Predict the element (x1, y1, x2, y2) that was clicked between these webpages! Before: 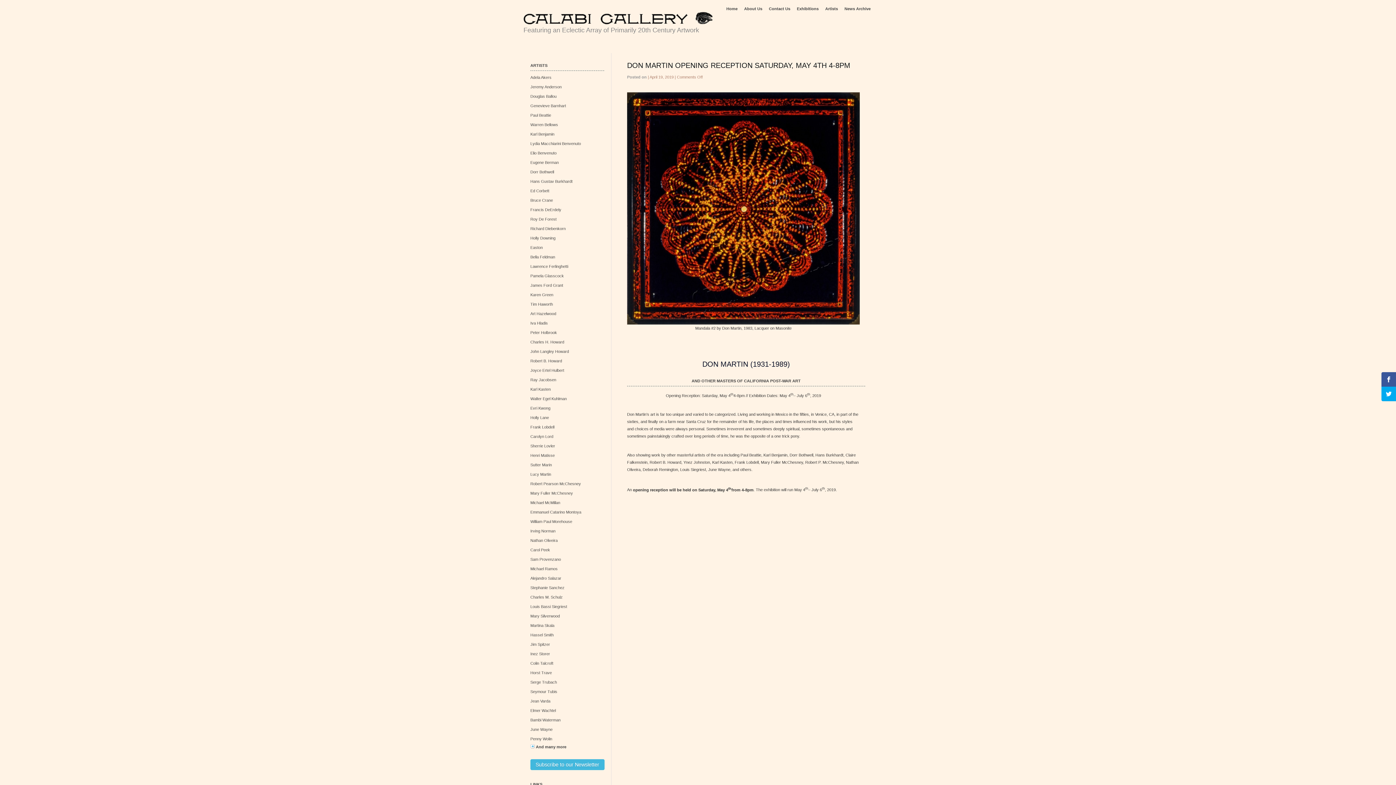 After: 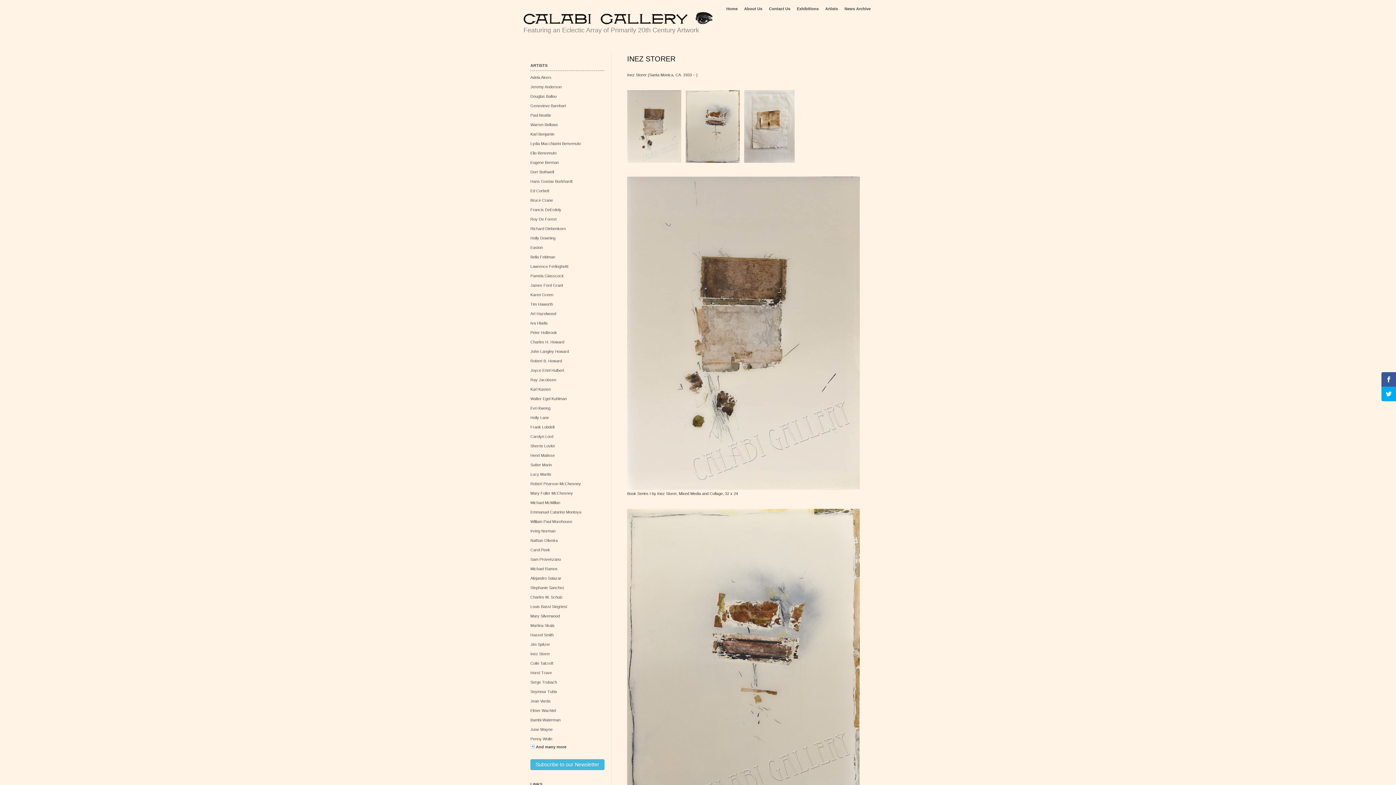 Action: bbox: (530, 651, 550, 656) label: Inez Storer